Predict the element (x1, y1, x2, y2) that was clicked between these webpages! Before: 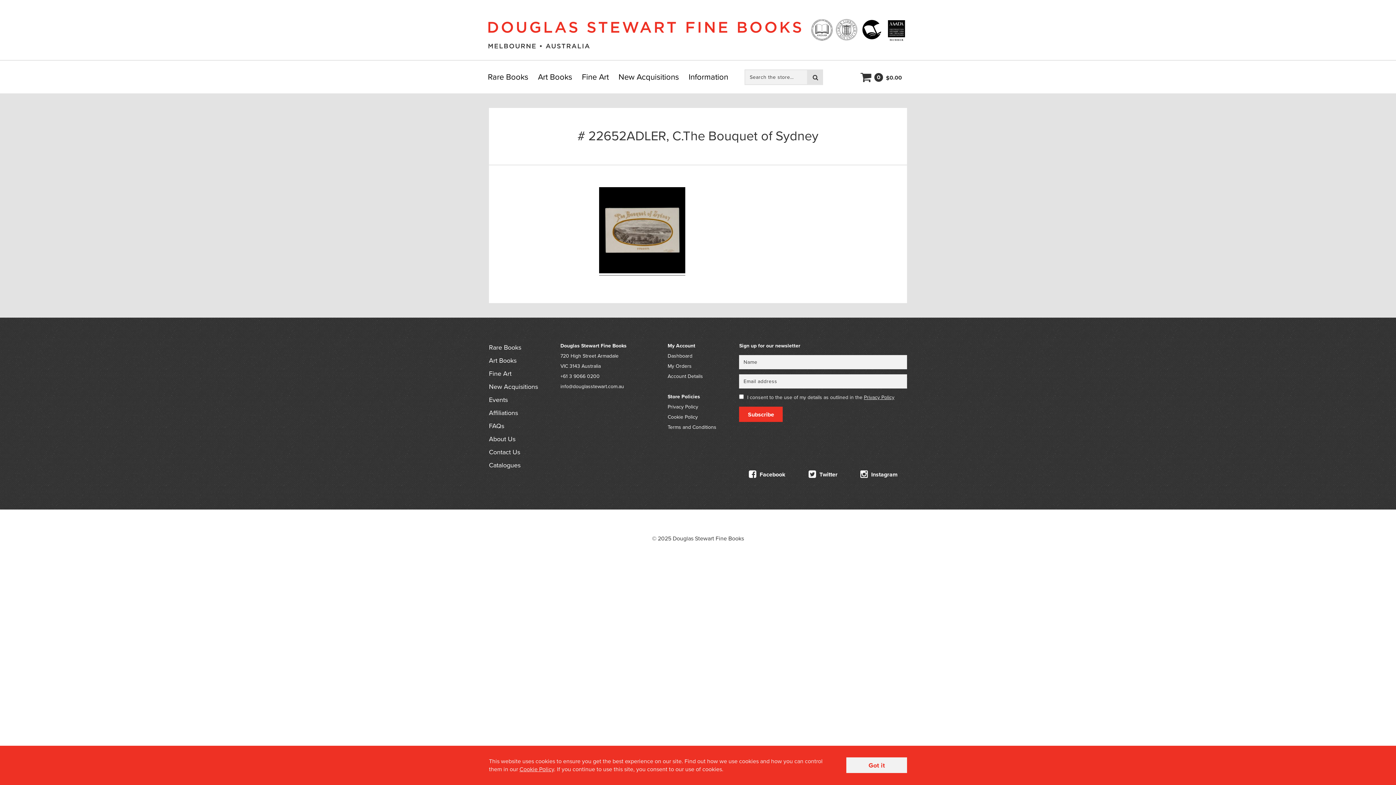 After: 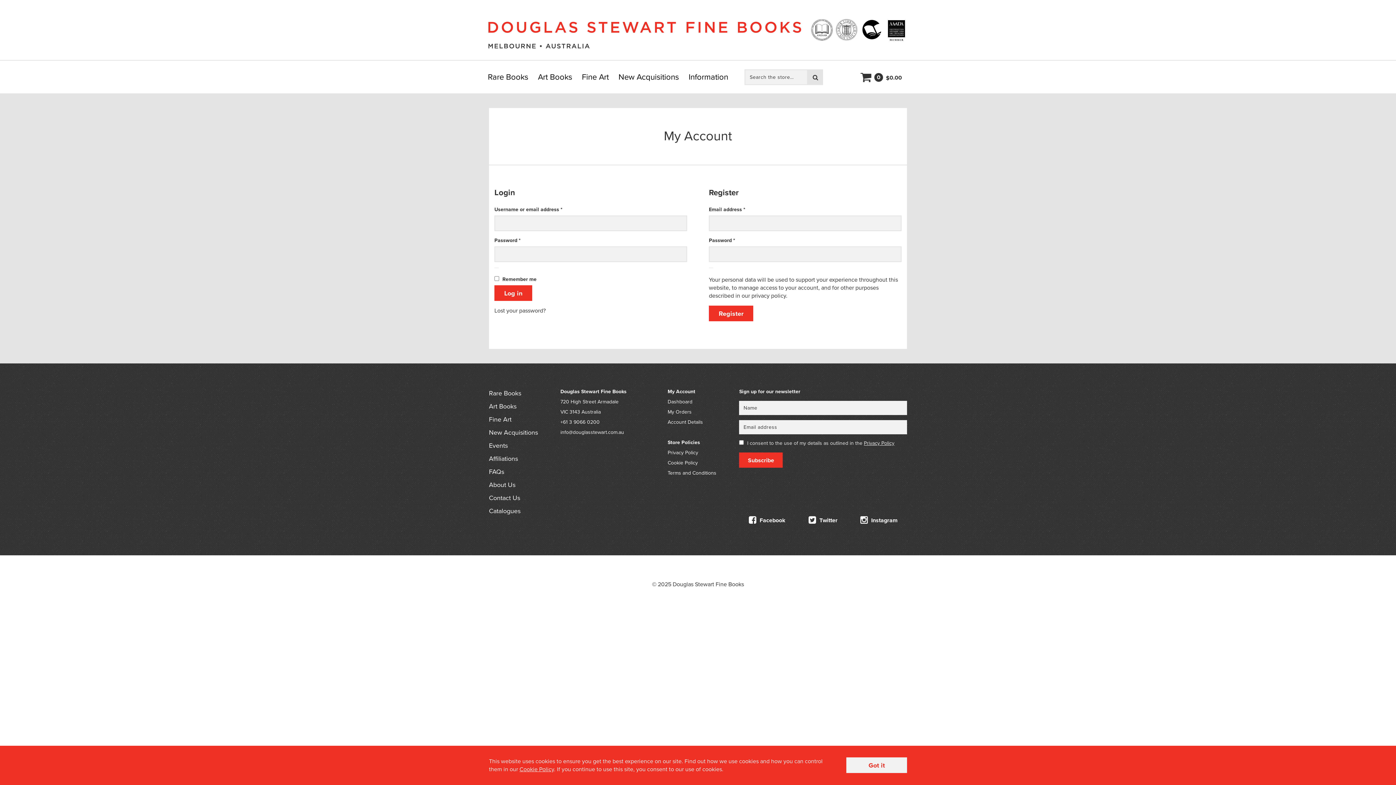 Action: bbox: (667, 353, 692, 359) label: Dashboard